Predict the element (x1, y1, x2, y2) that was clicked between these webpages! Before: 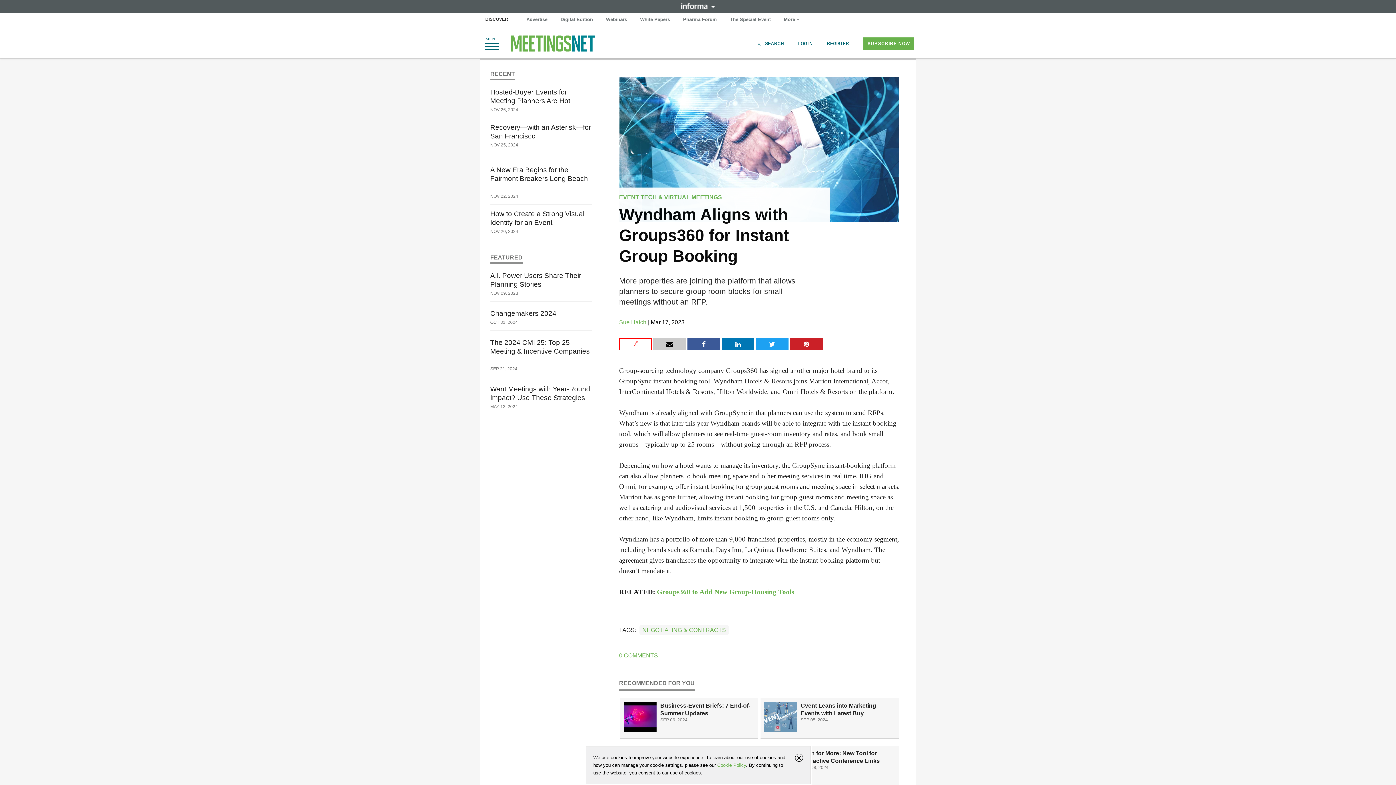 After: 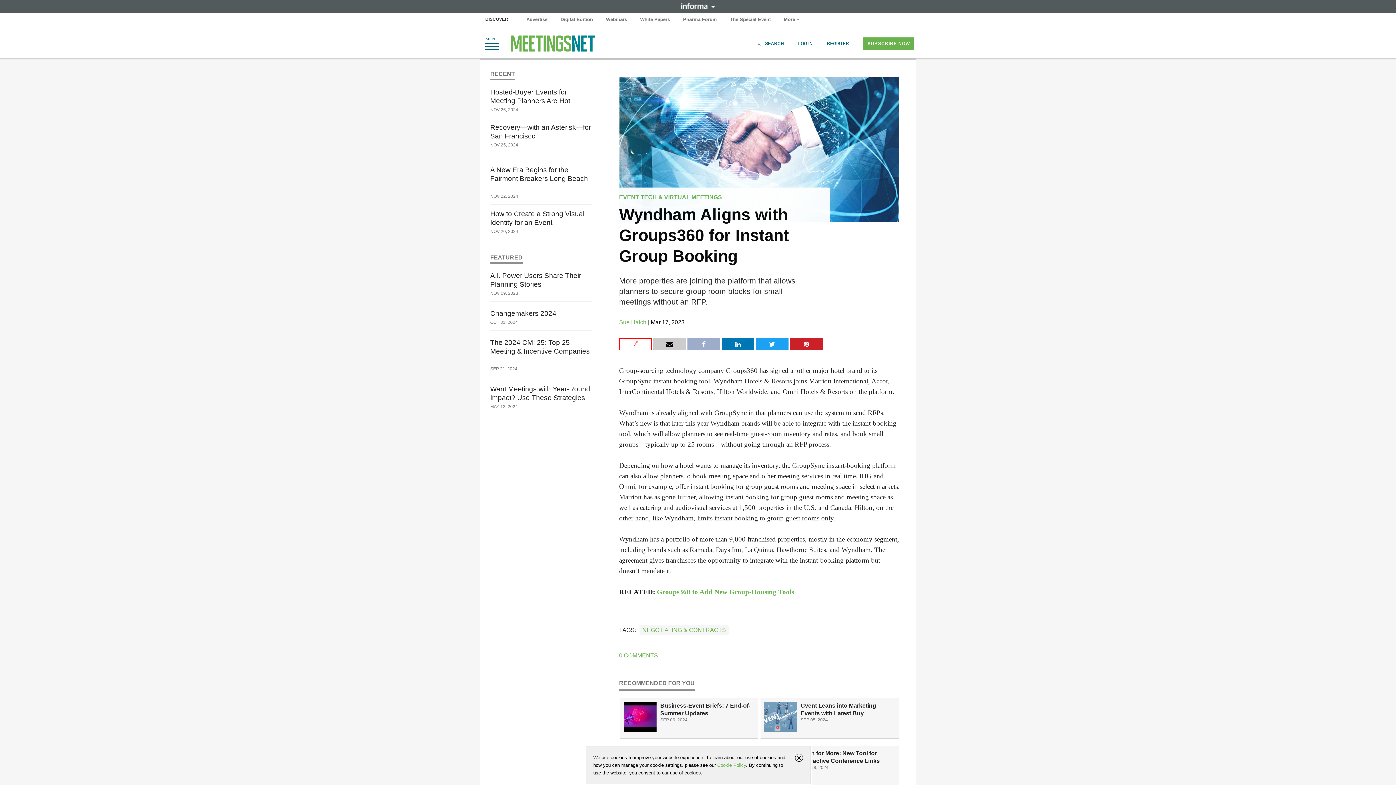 Action: bbox: (687, 338, 720, 350)